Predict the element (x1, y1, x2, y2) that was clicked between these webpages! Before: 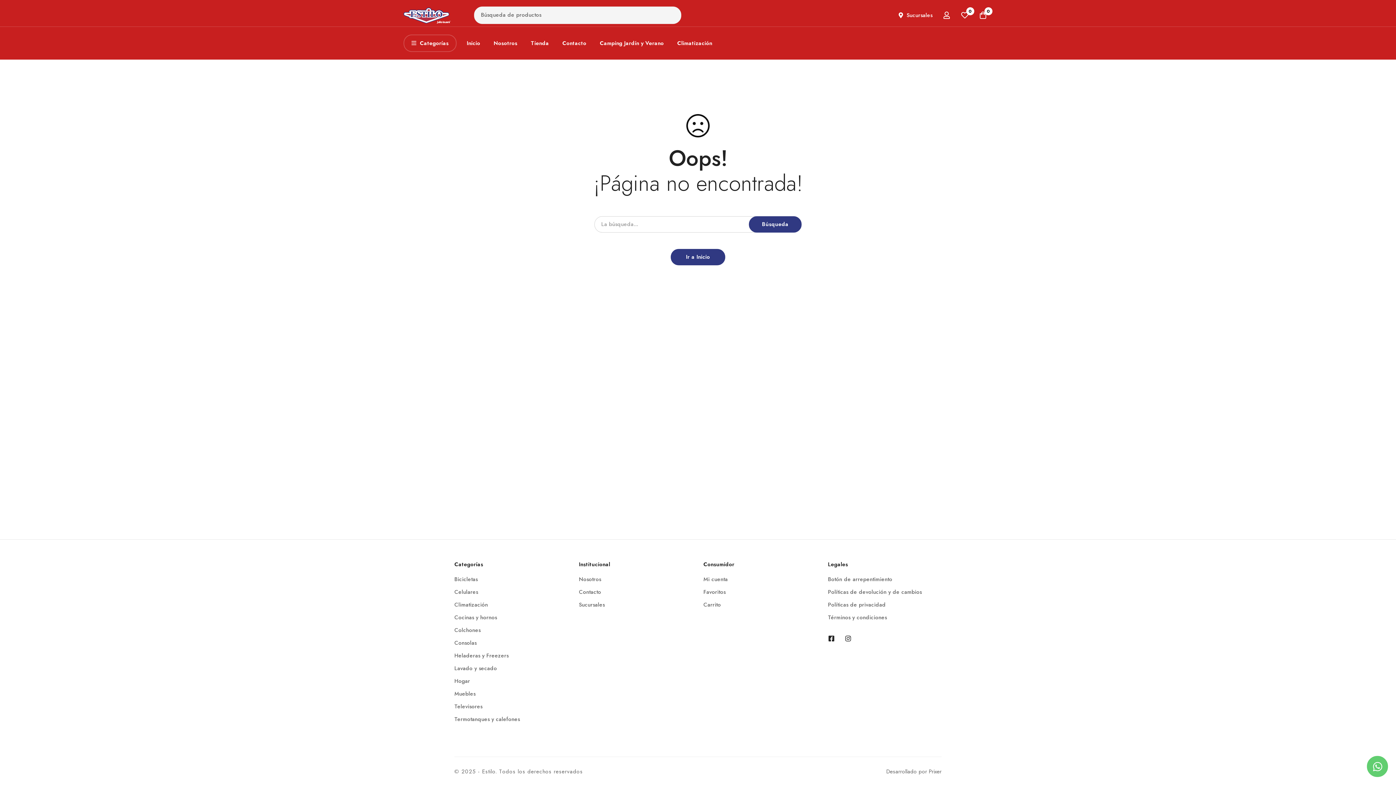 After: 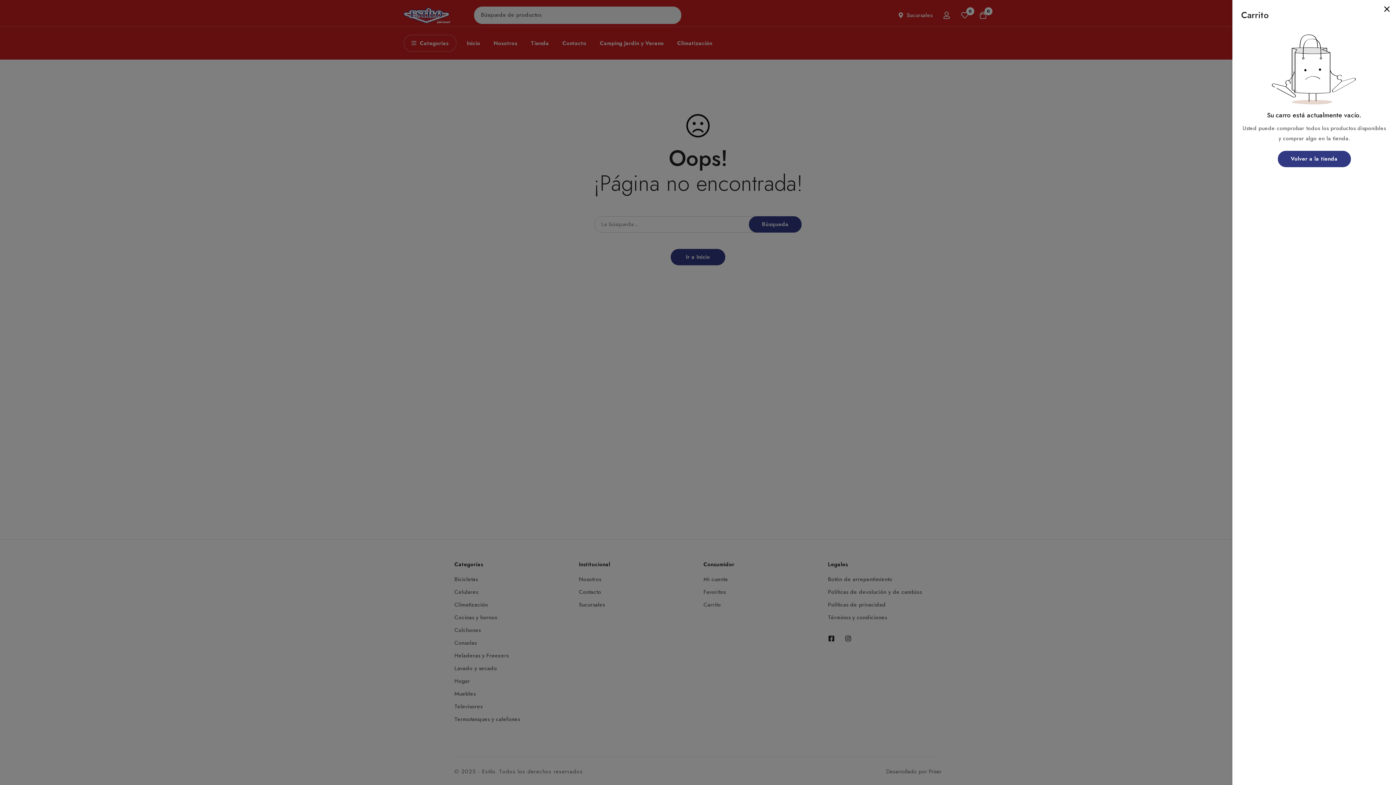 Action: bbox: (974, 11, 992, 19) label: Carrito